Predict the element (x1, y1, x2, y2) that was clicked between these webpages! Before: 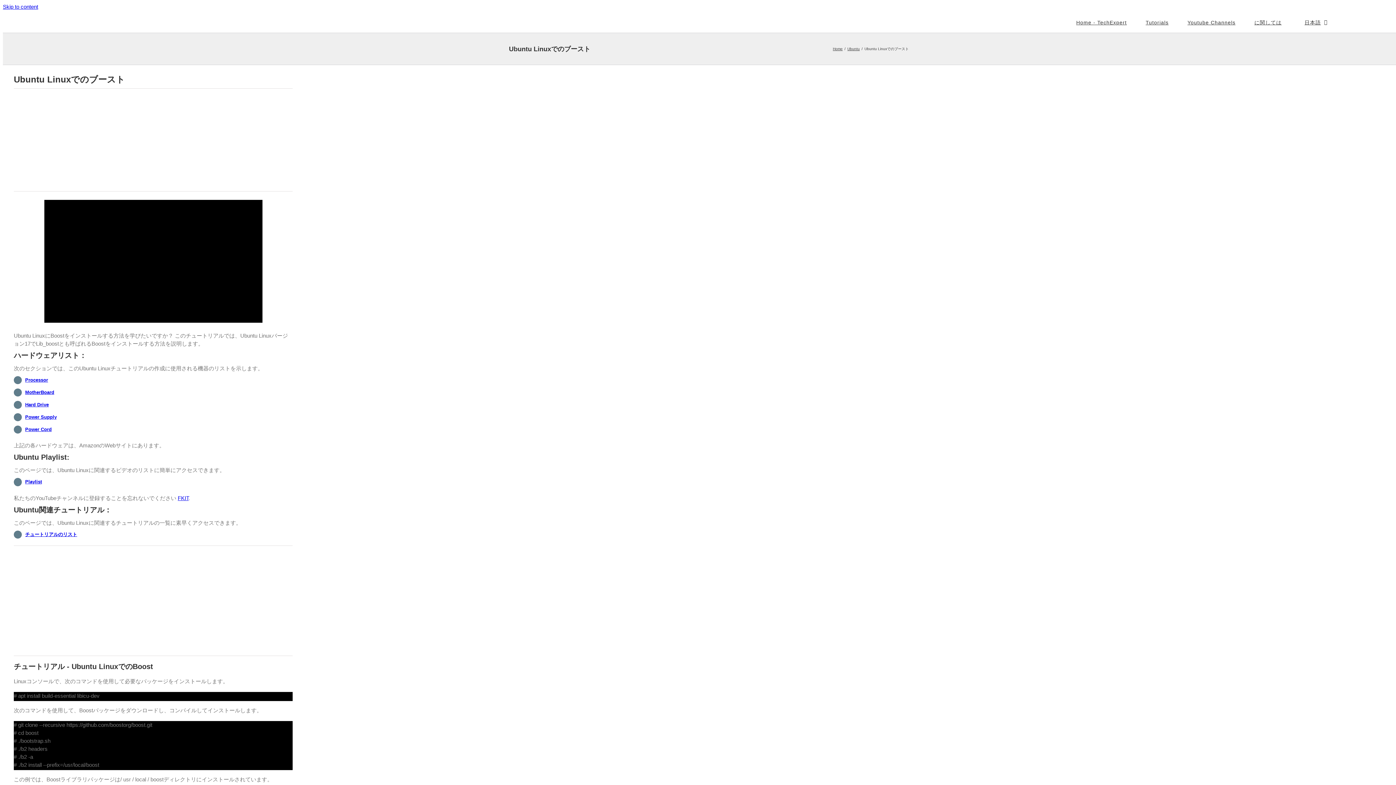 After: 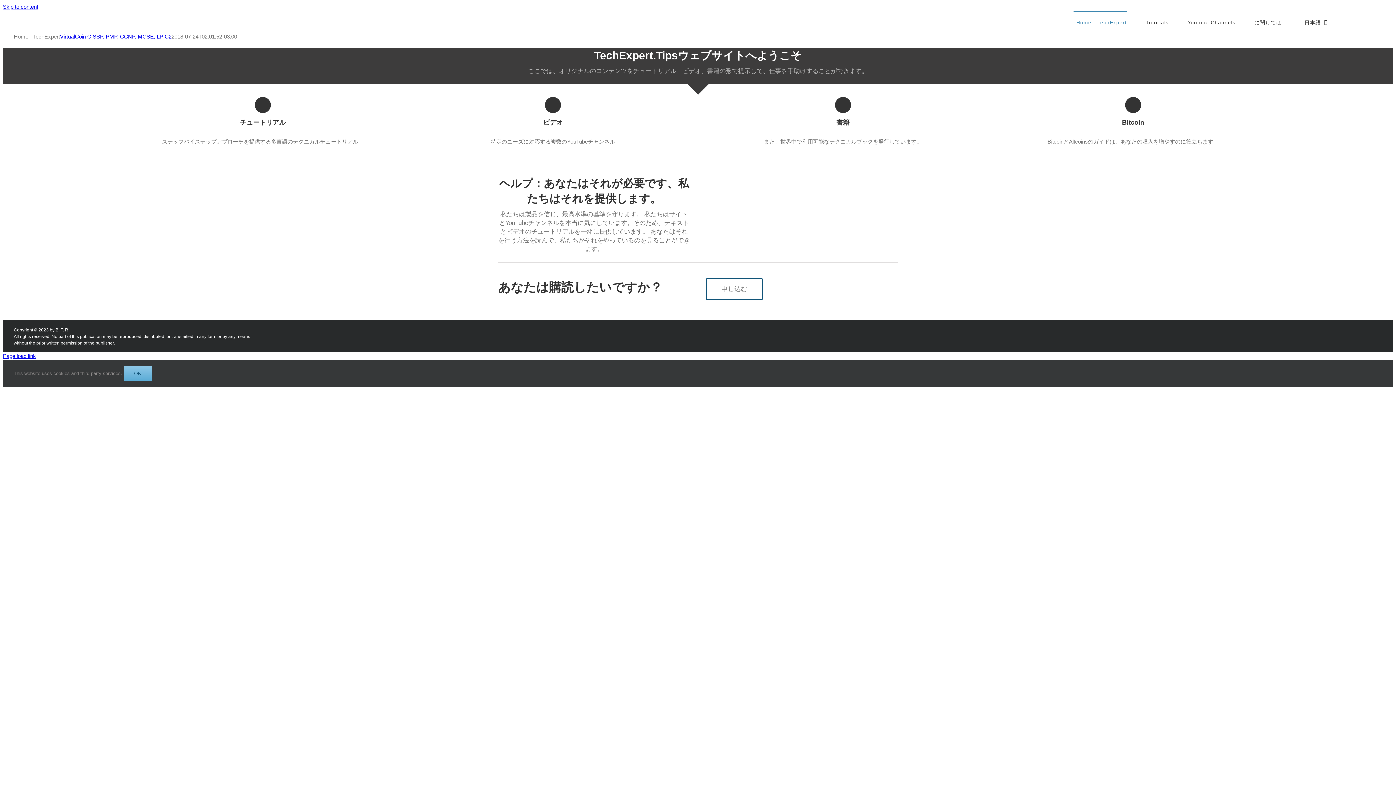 Action: bbox: (833, 46, 842, 50) label: Home